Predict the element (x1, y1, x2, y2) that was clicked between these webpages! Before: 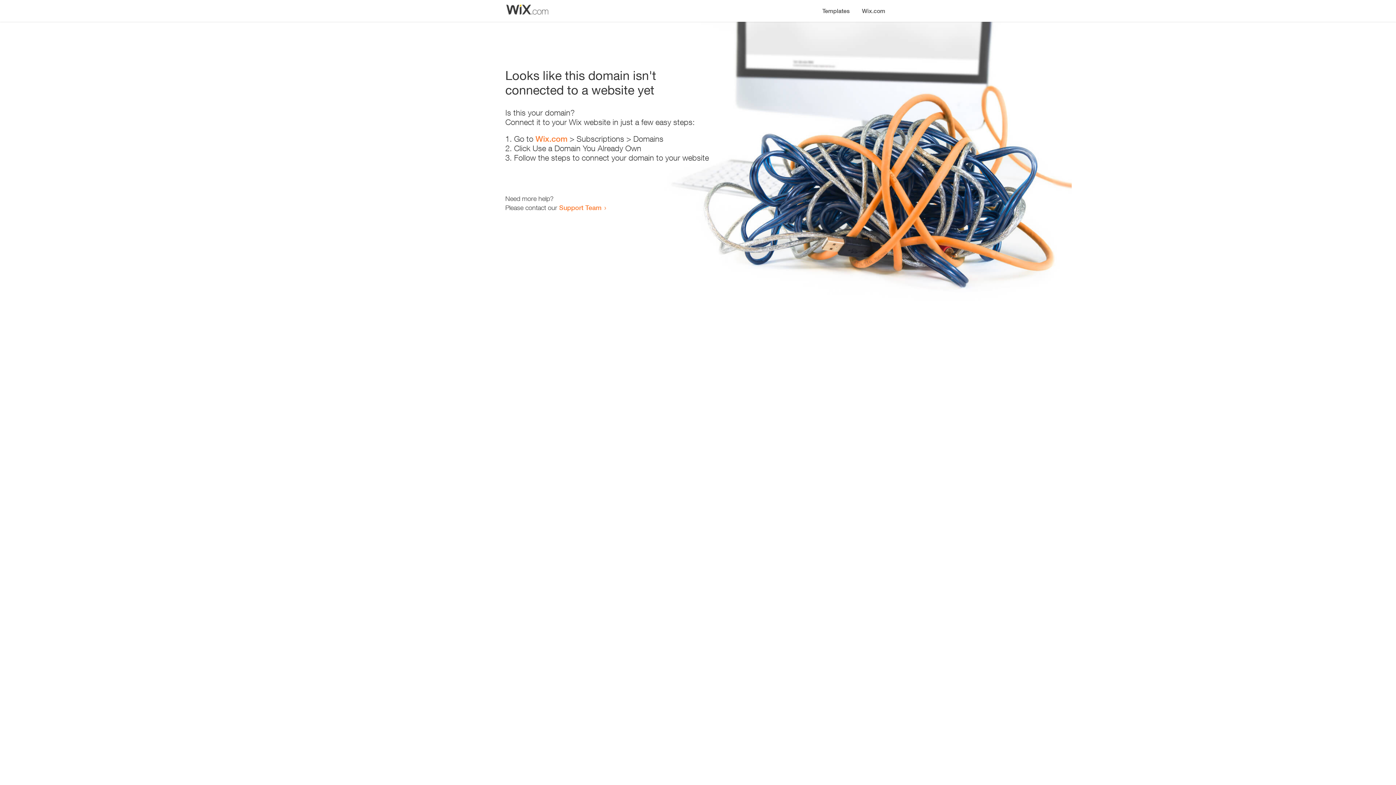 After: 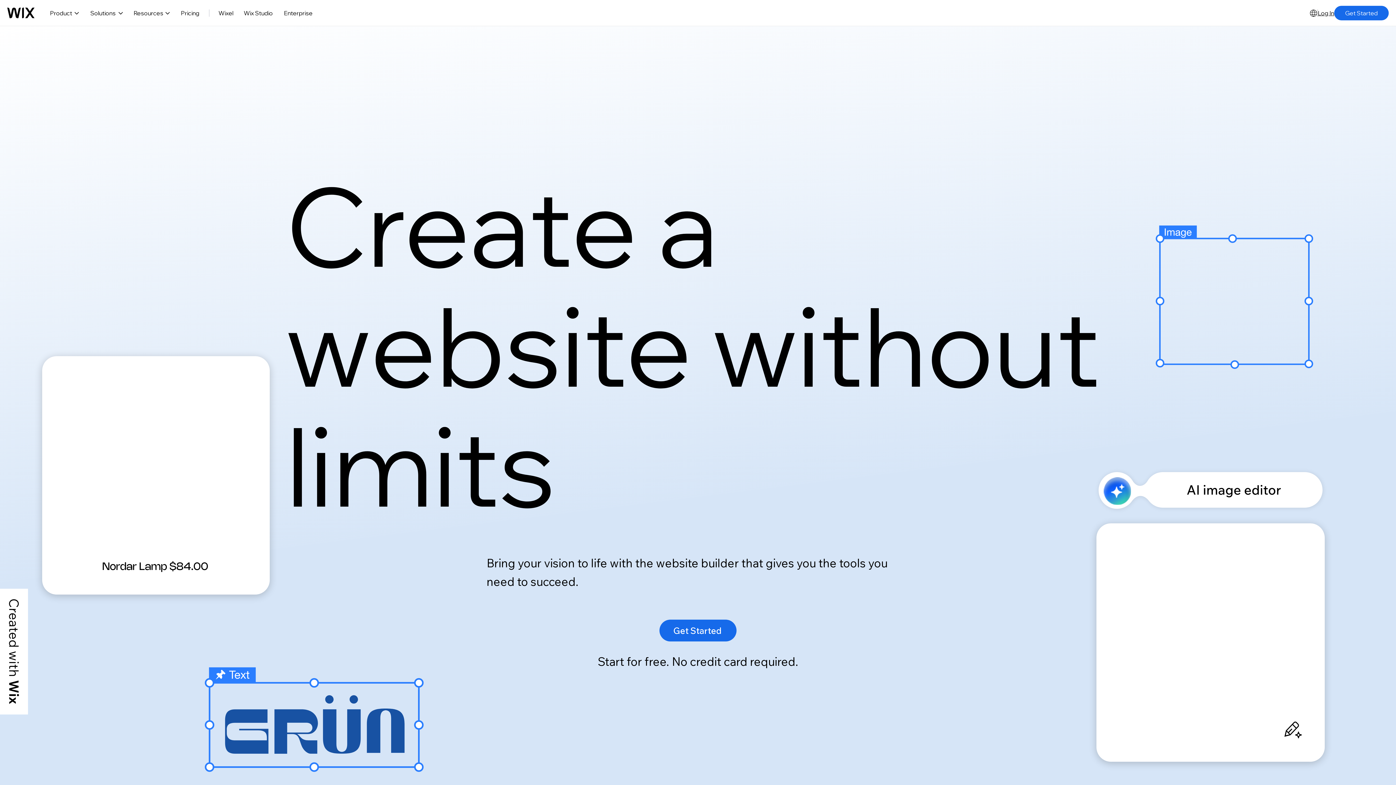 Action: bbox: (856, 0, 890, 14) label: Wix.com